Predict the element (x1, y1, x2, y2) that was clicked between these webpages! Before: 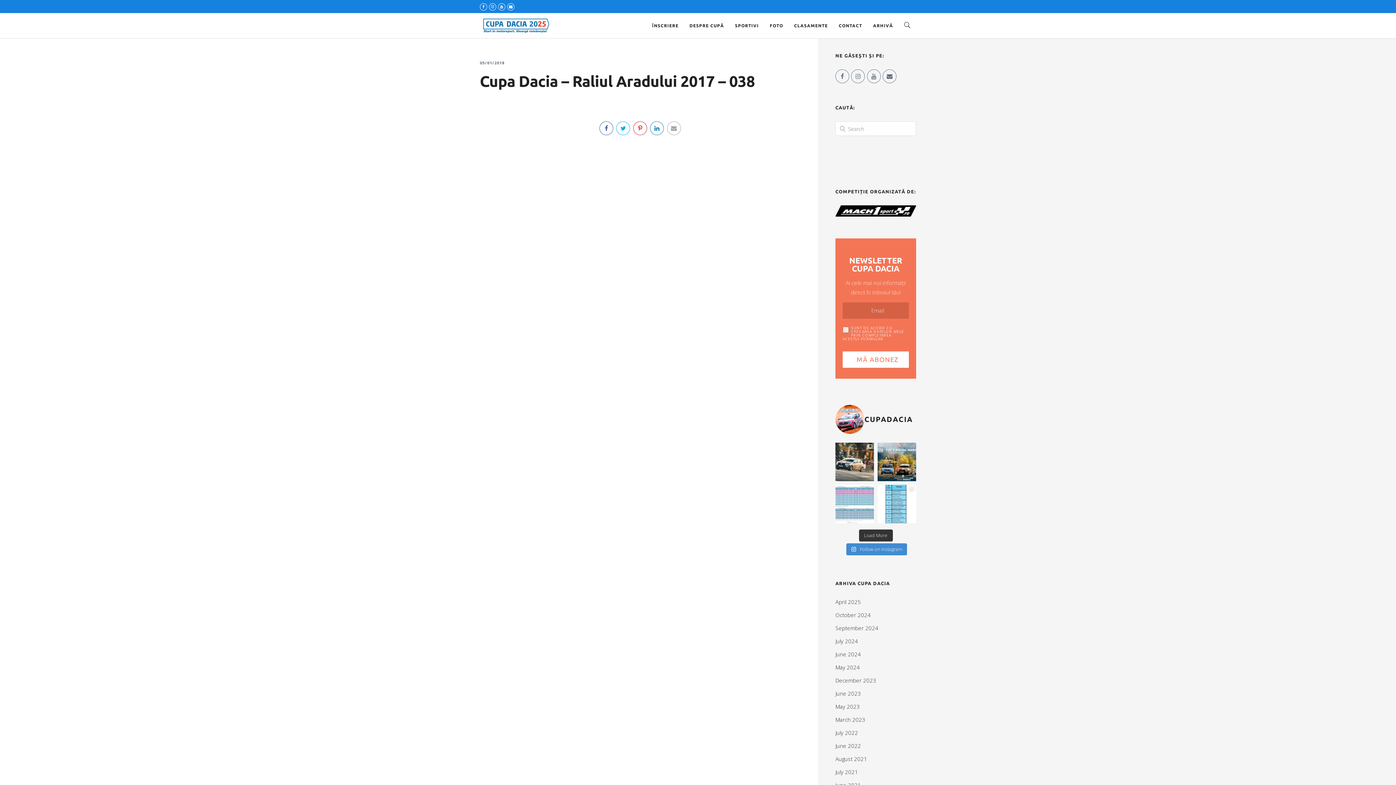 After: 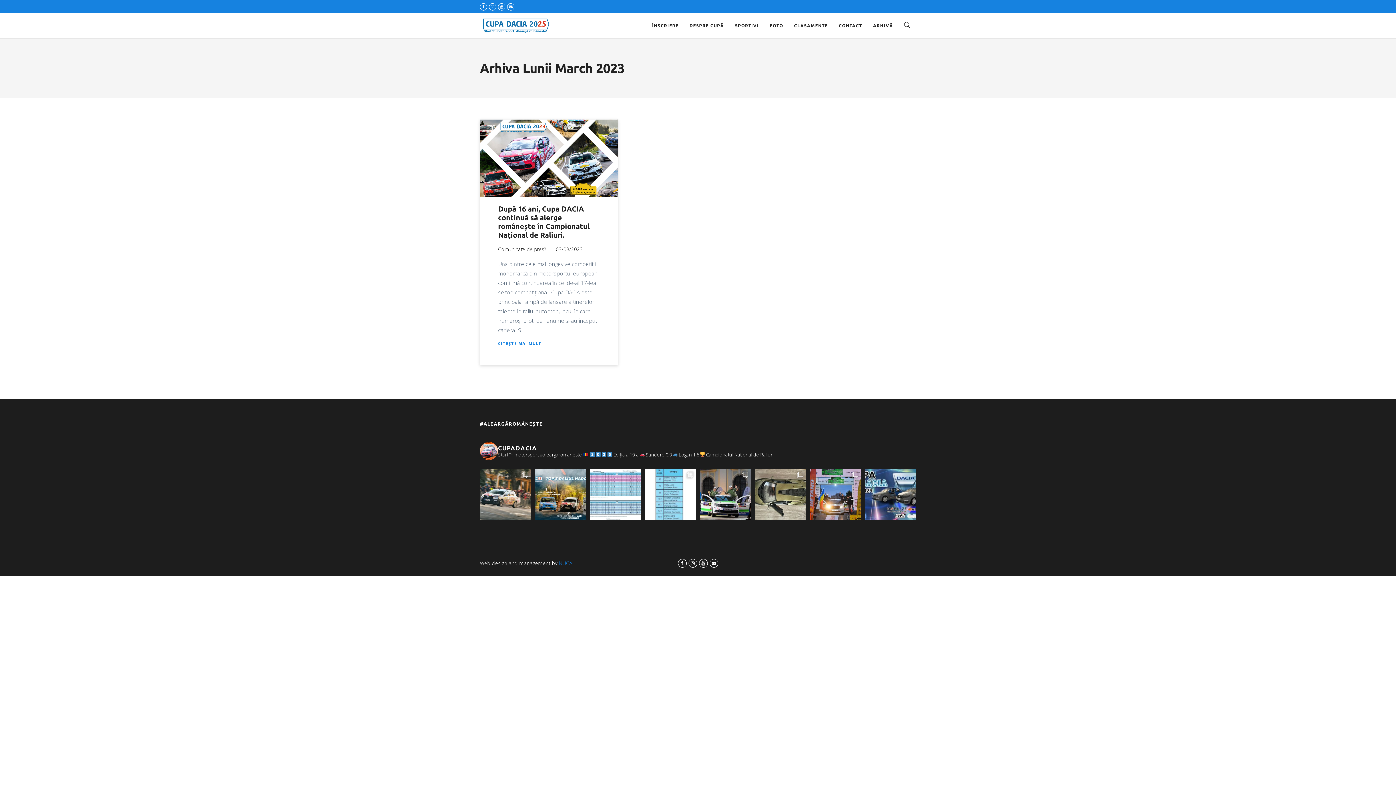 Action: bbox: (835, 716, 865, 723) label: March 2023